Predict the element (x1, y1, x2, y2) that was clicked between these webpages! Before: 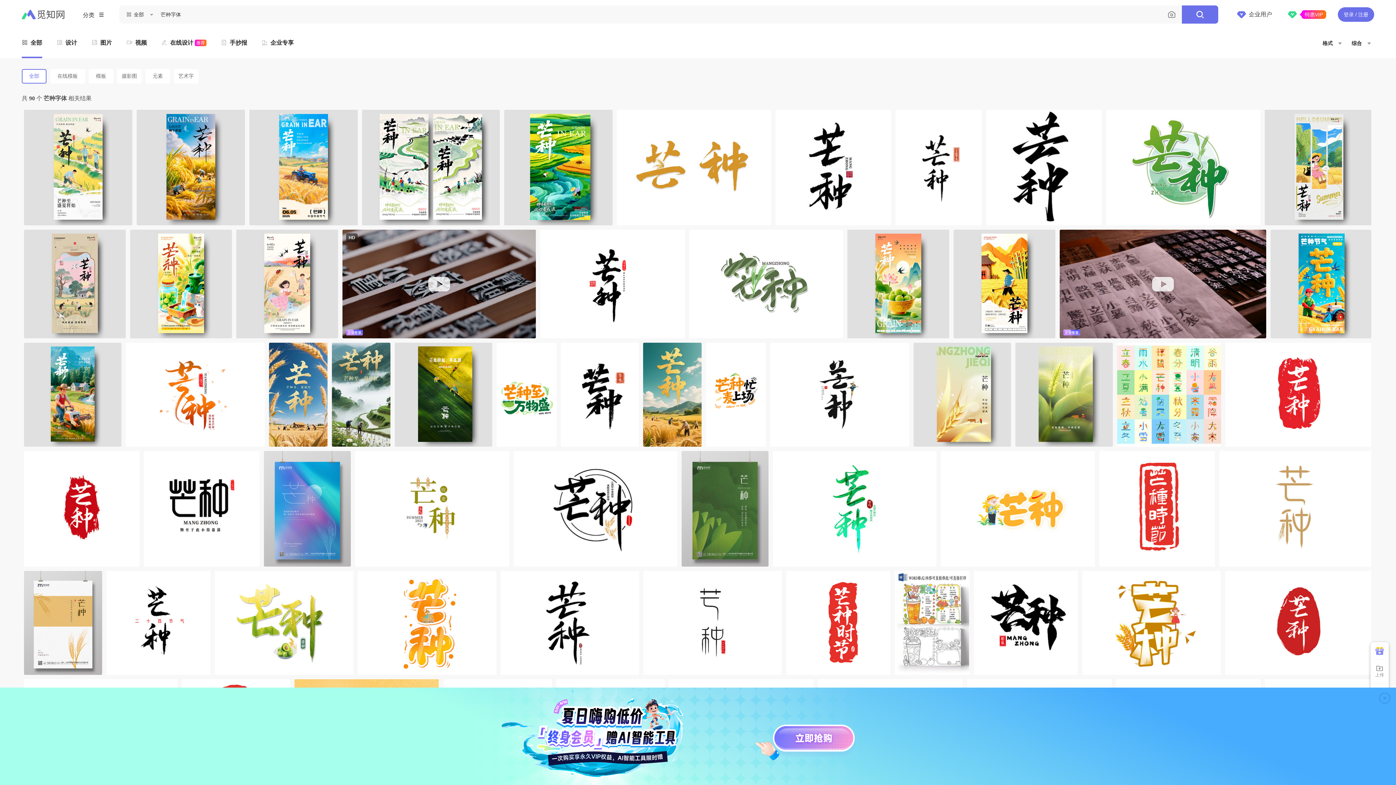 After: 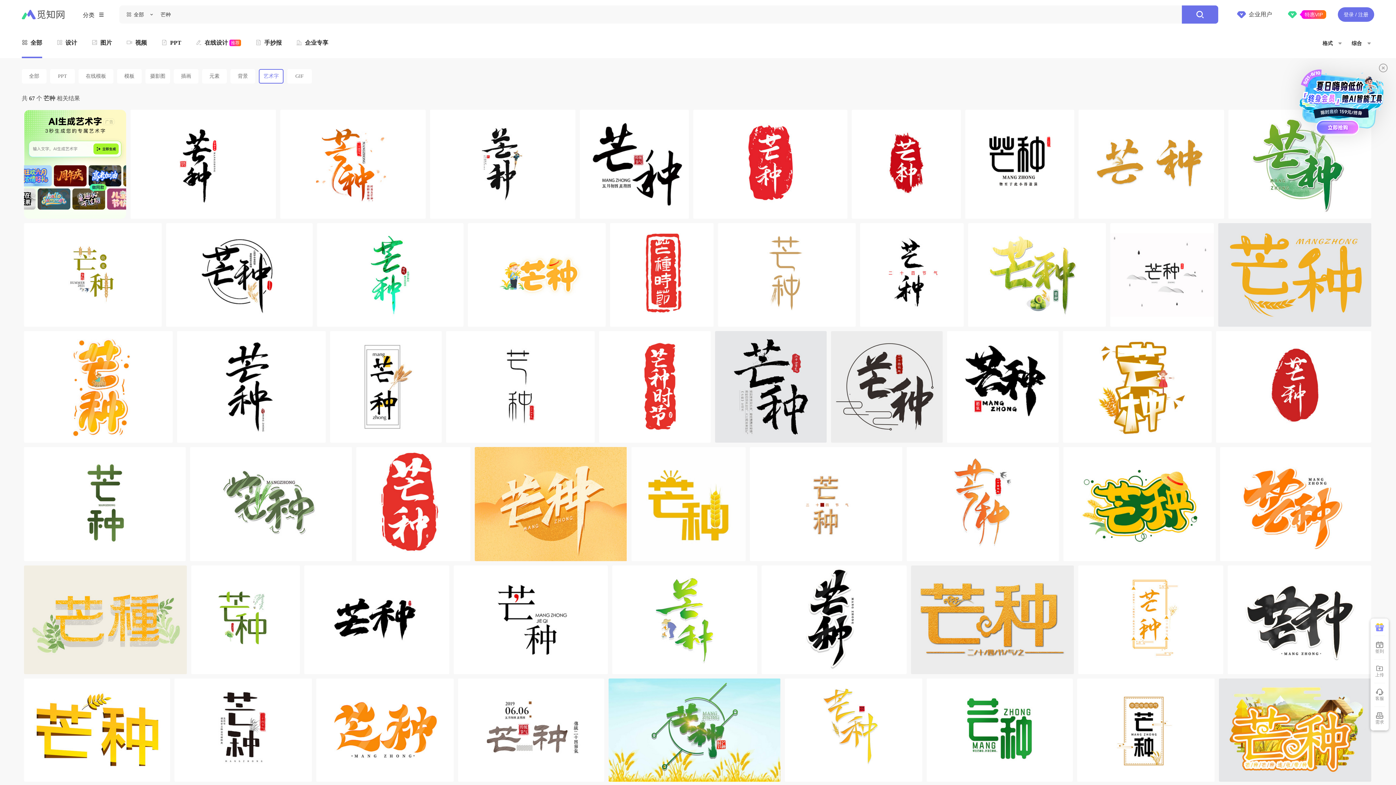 Action: label: 艺术字 bbox: (173, 69, 198, 83)